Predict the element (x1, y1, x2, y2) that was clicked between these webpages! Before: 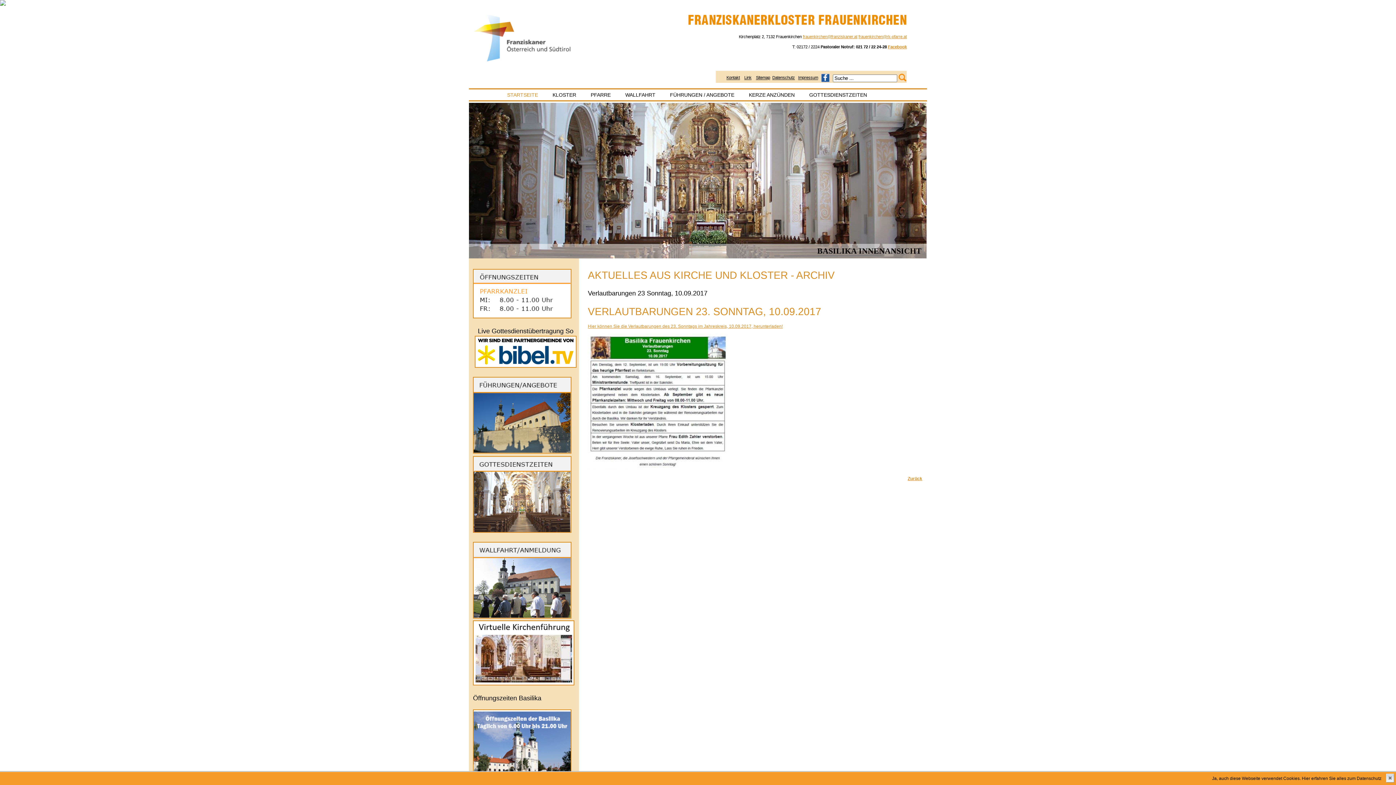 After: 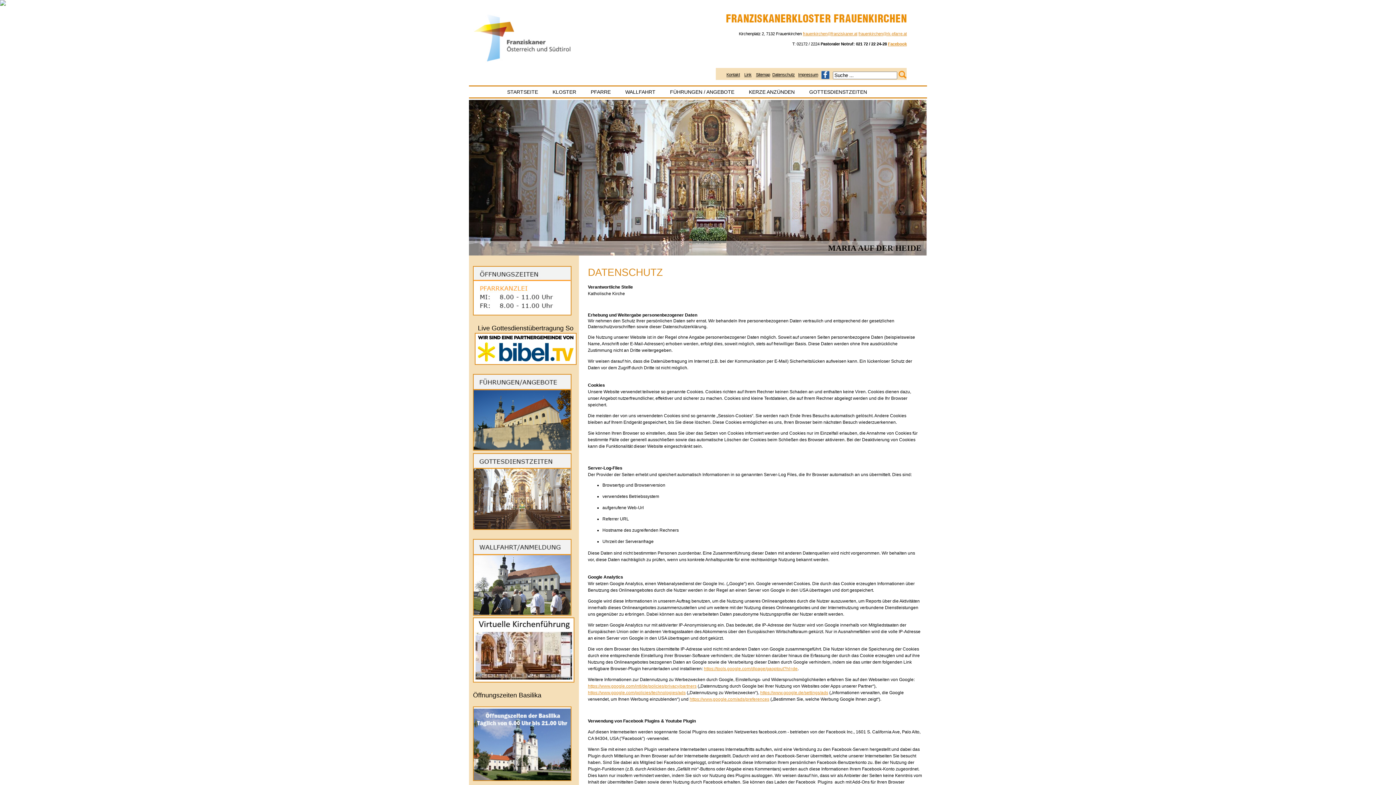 Action: label: Datenschutz bbox: (772, 75, 795, 79)